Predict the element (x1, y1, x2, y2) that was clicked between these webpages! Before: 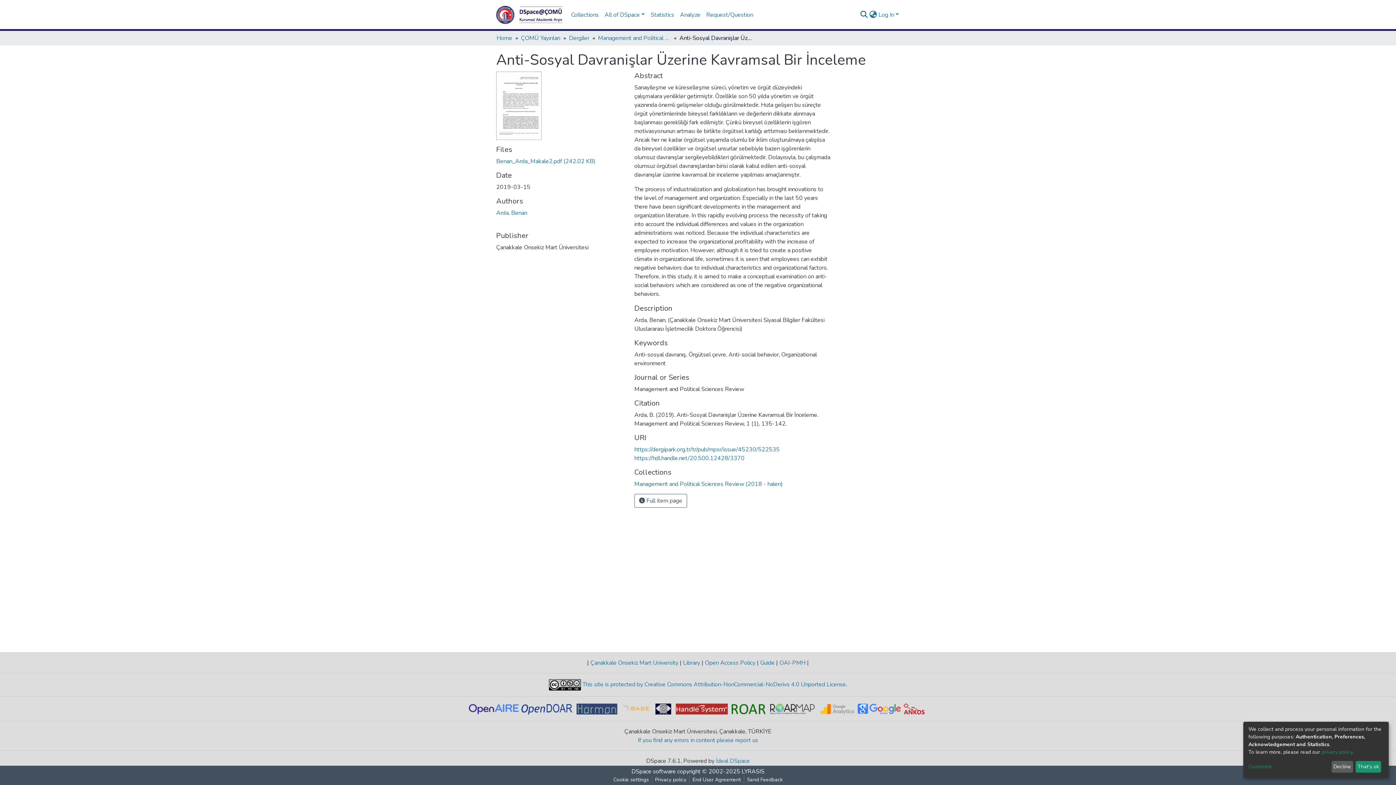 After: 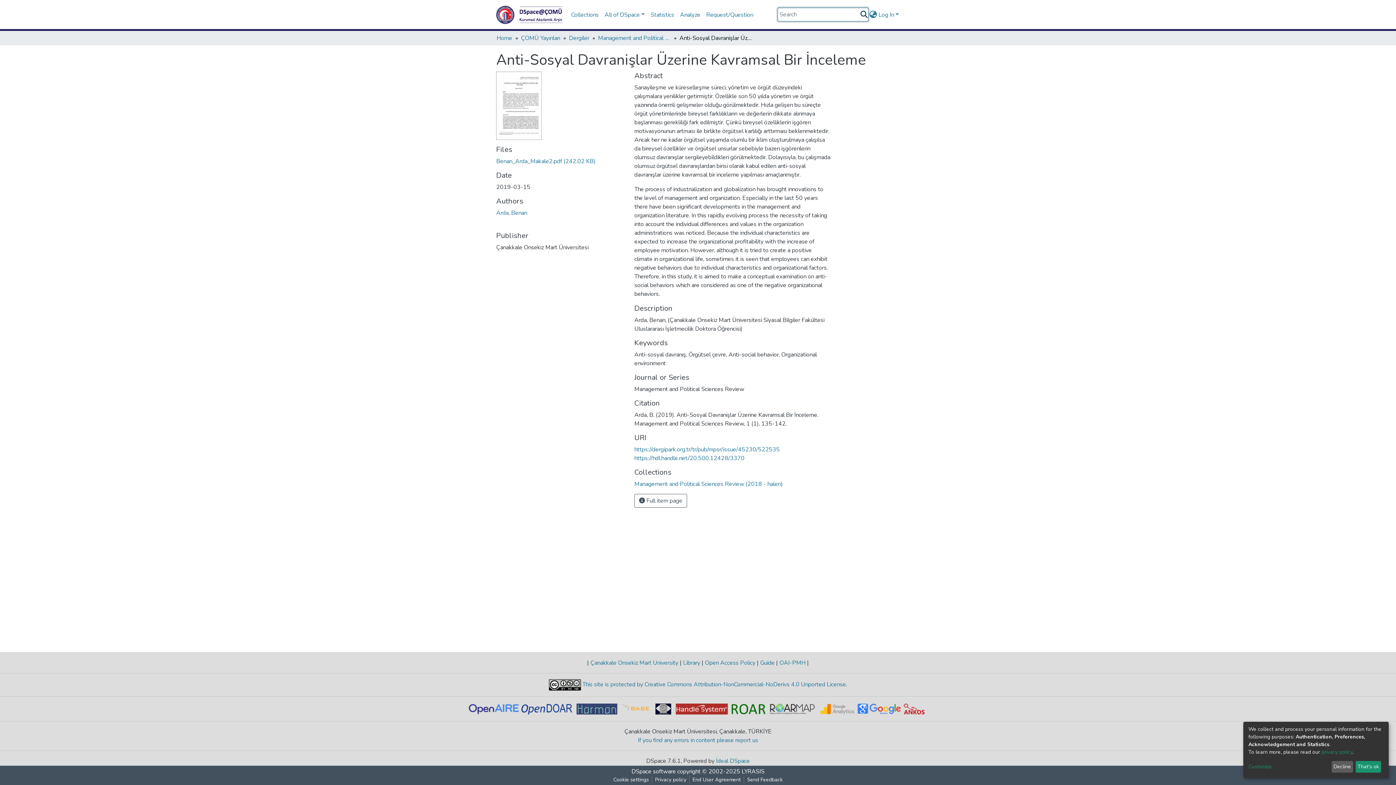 Action: label: Submit search bbox: (859, 10, 868, 19)